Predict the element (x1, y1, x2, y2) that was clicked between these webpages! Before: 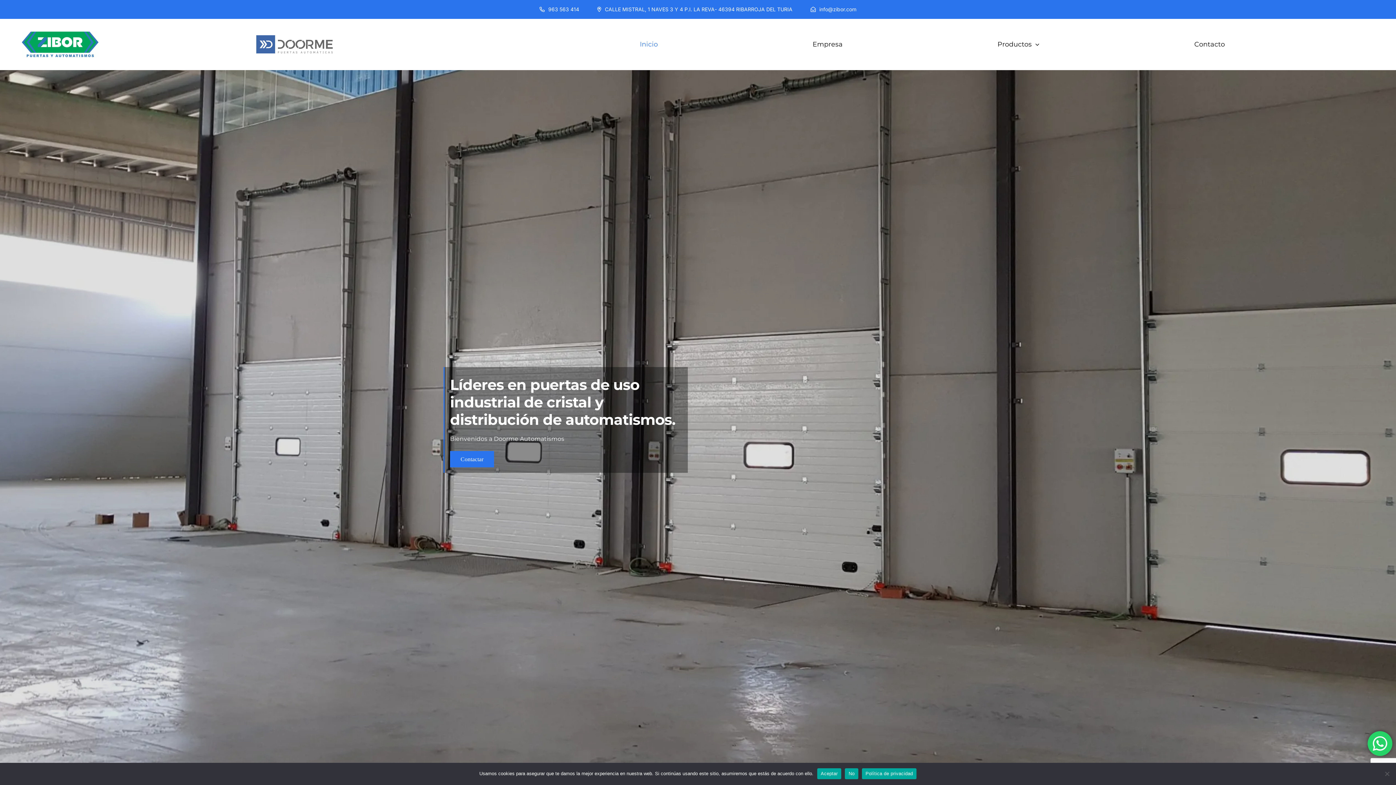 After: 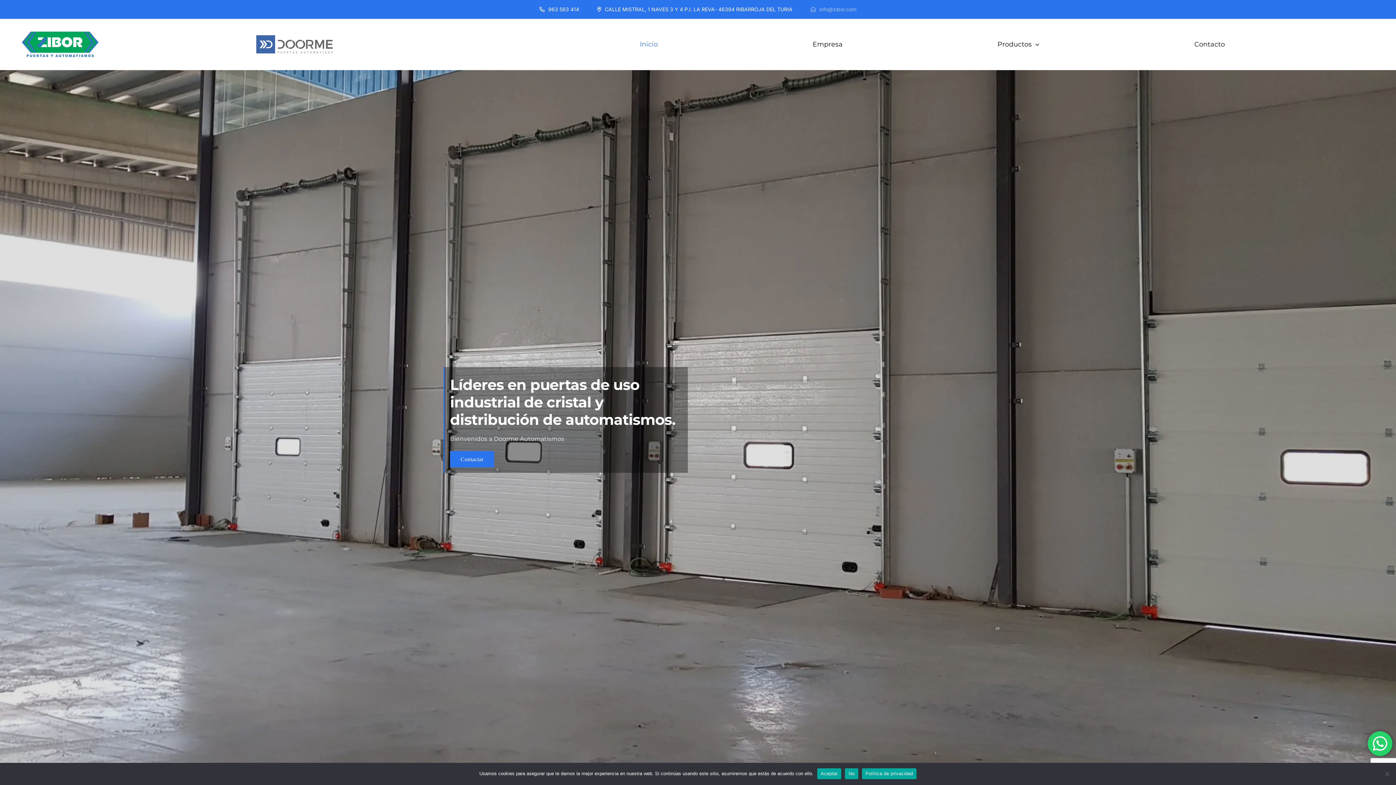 Action: label: info@zibor.com bbox: (801, 1, 865, 17)